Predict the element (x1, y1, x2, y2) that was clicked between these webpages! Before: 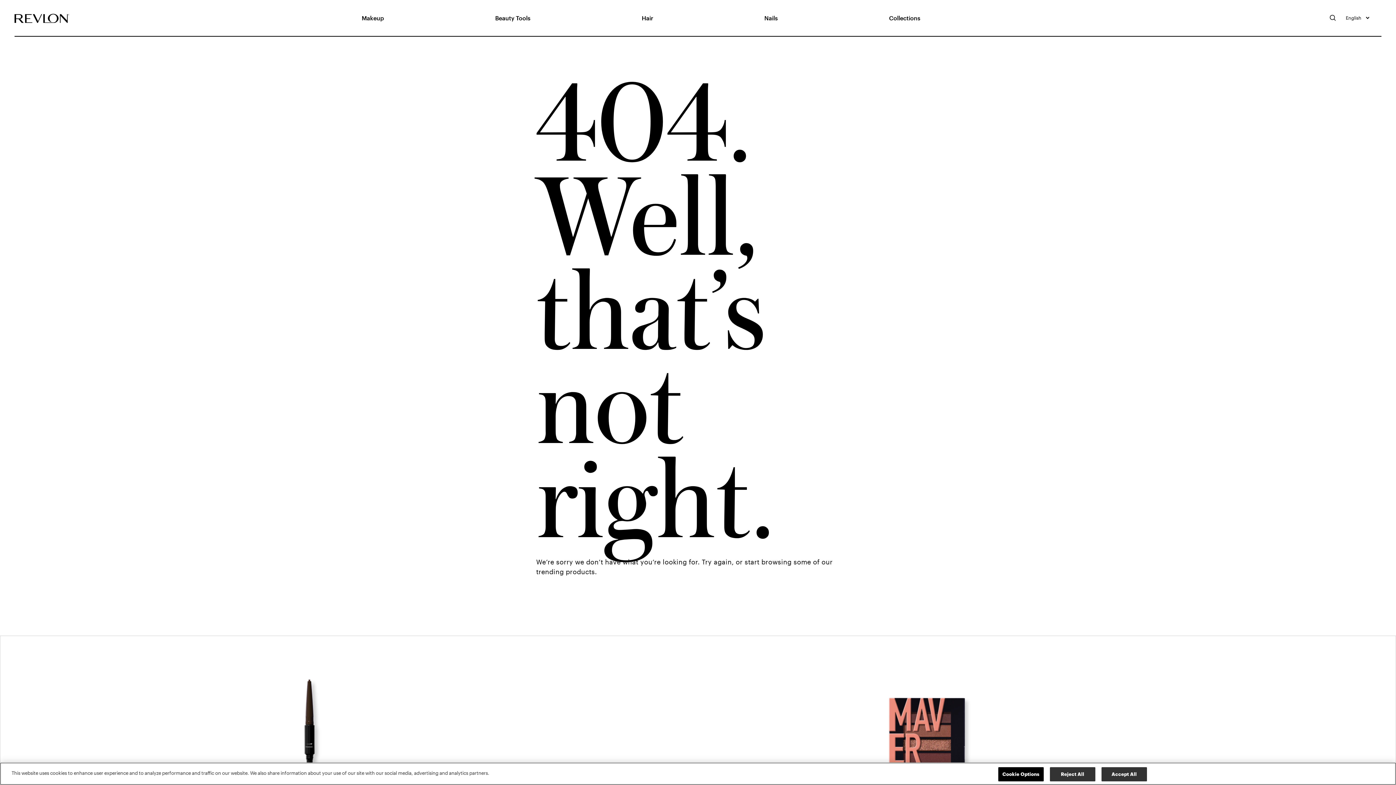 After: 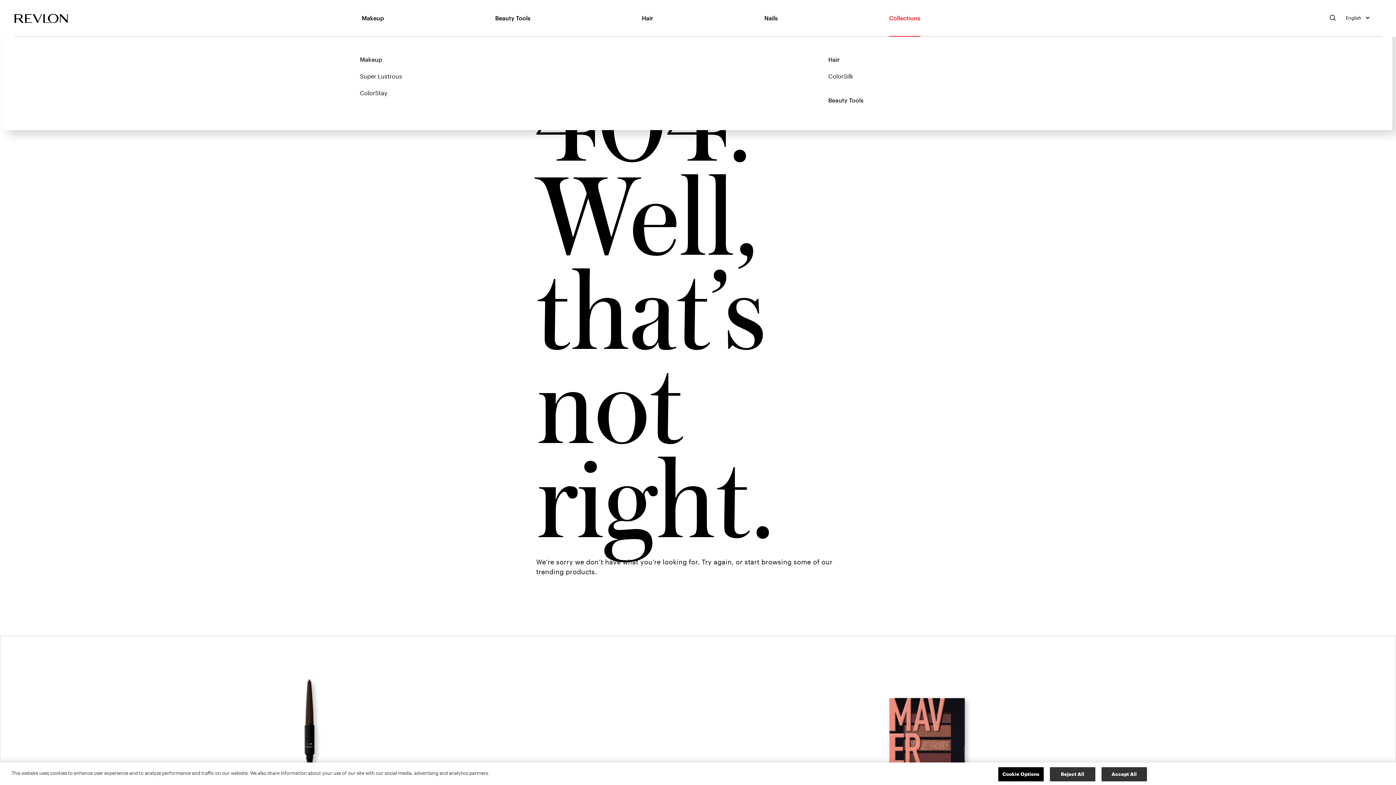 Action: label: Collections bbox: (889, 14, 920, 21)